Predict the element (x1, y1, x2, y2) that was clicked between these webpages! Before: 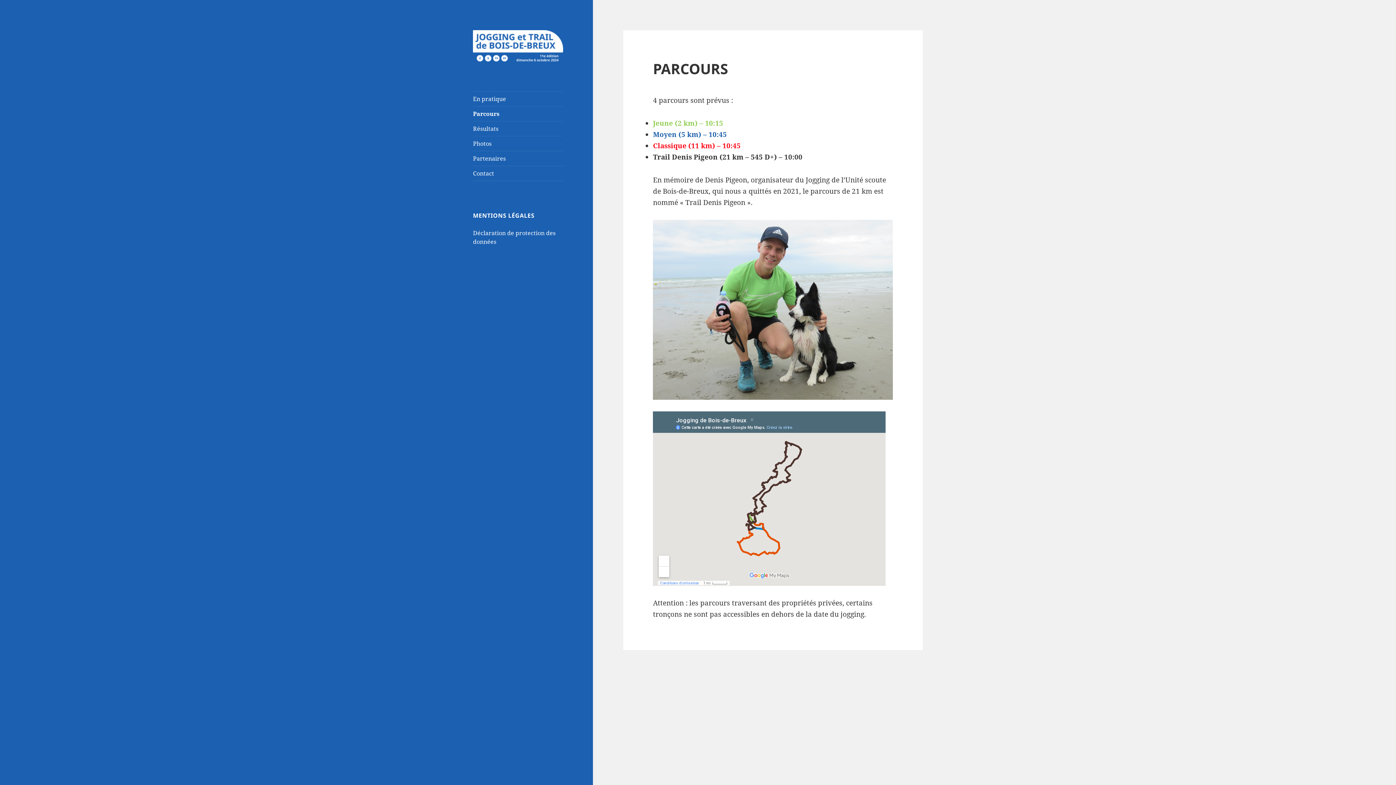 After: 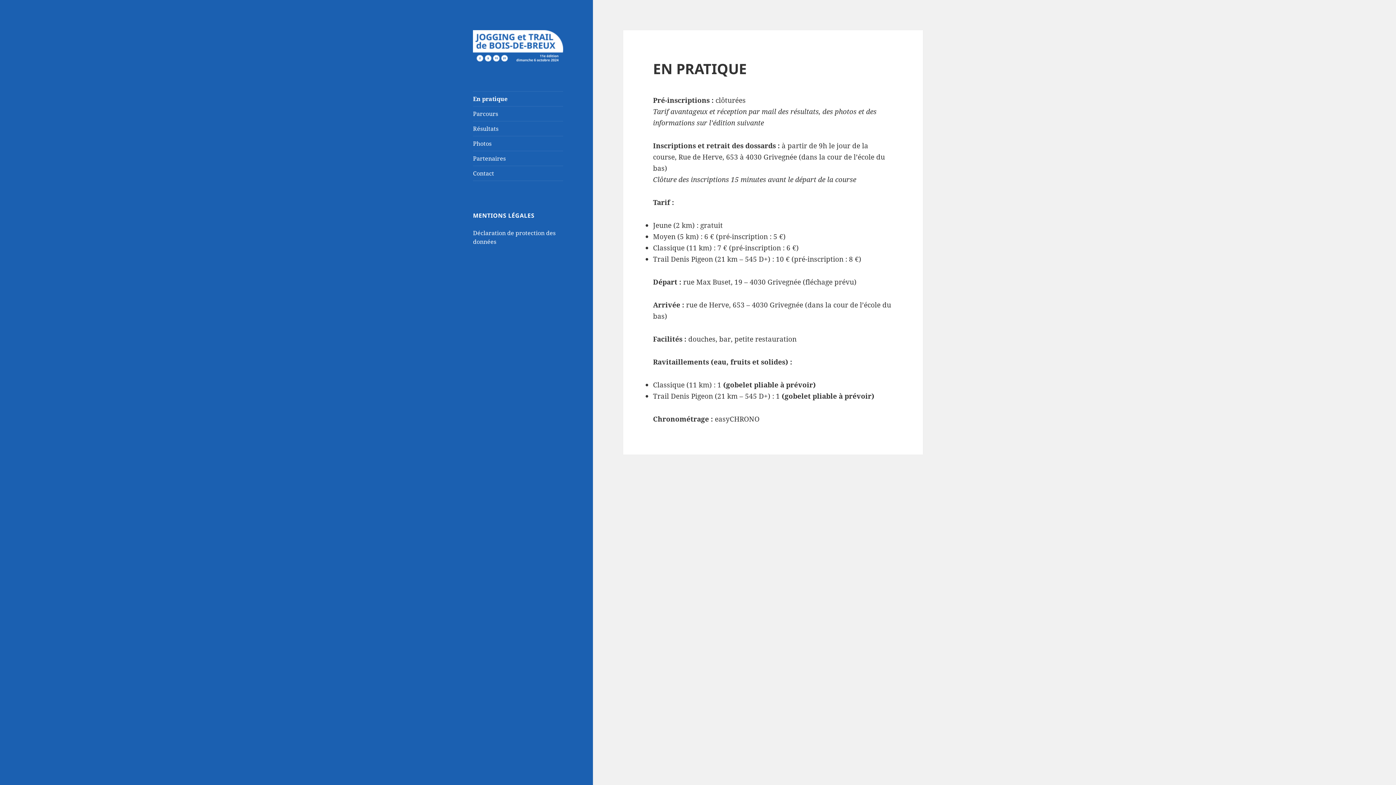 Action: bbox: (473, 91, 563, 106) label: En pratique